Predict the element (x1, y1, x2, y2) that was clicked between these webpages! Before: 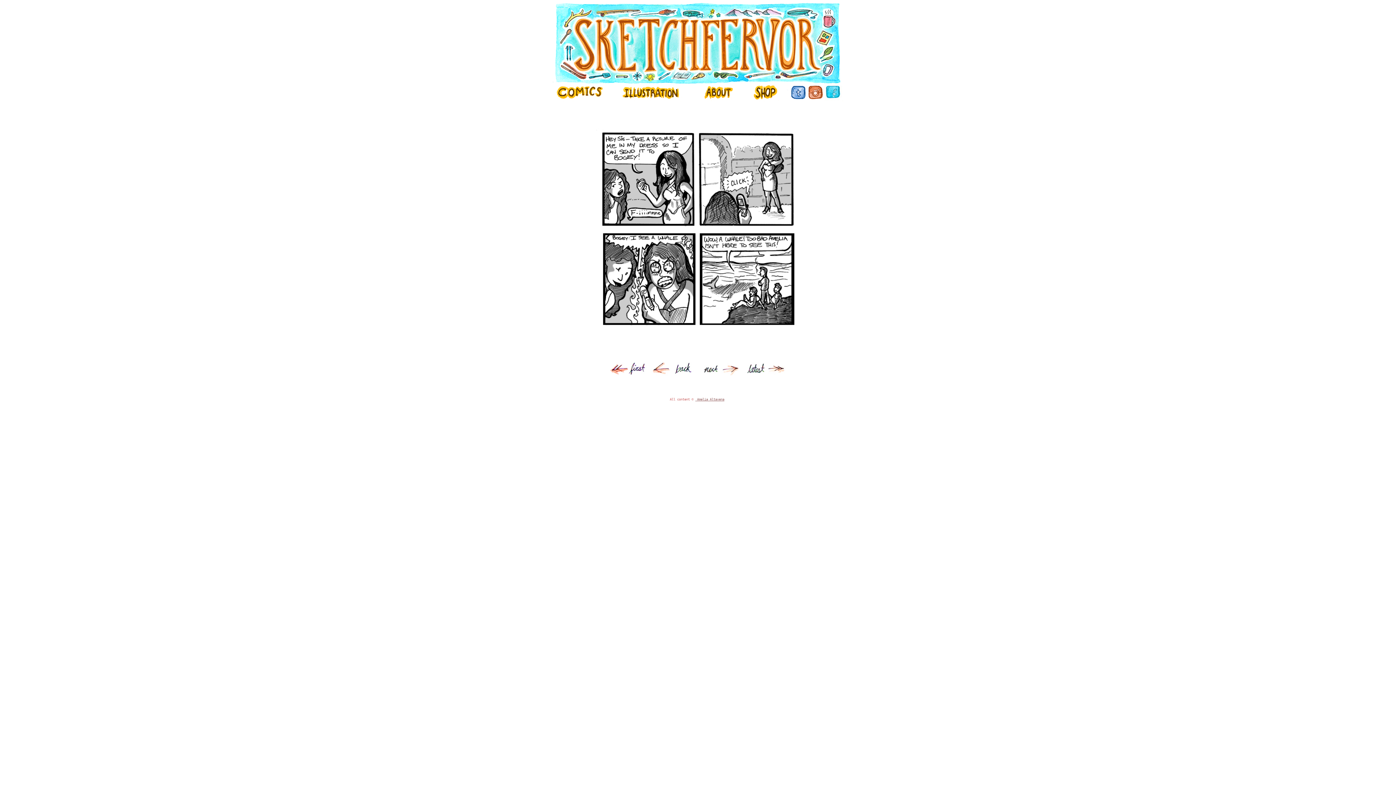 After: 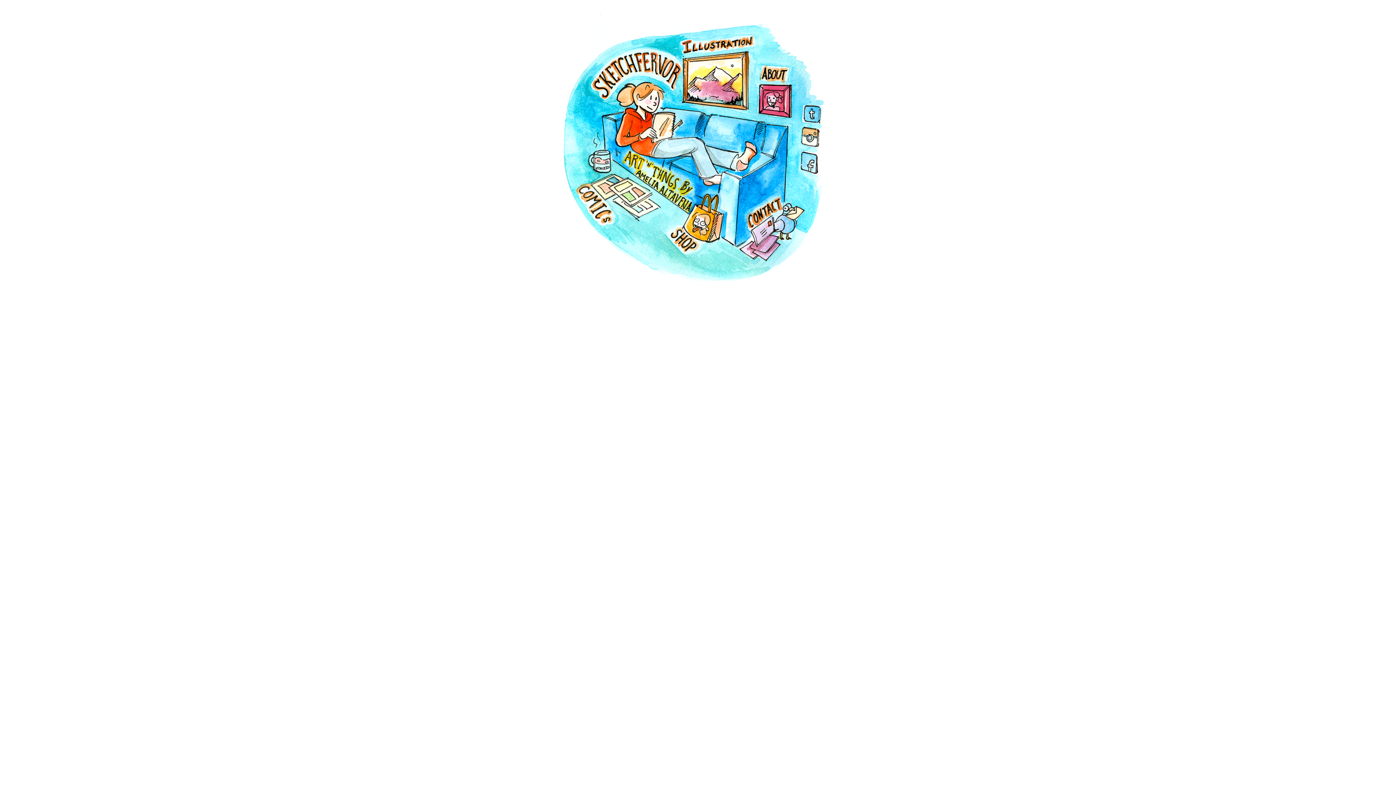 Action: bbox: (552, 77, 843, 84)